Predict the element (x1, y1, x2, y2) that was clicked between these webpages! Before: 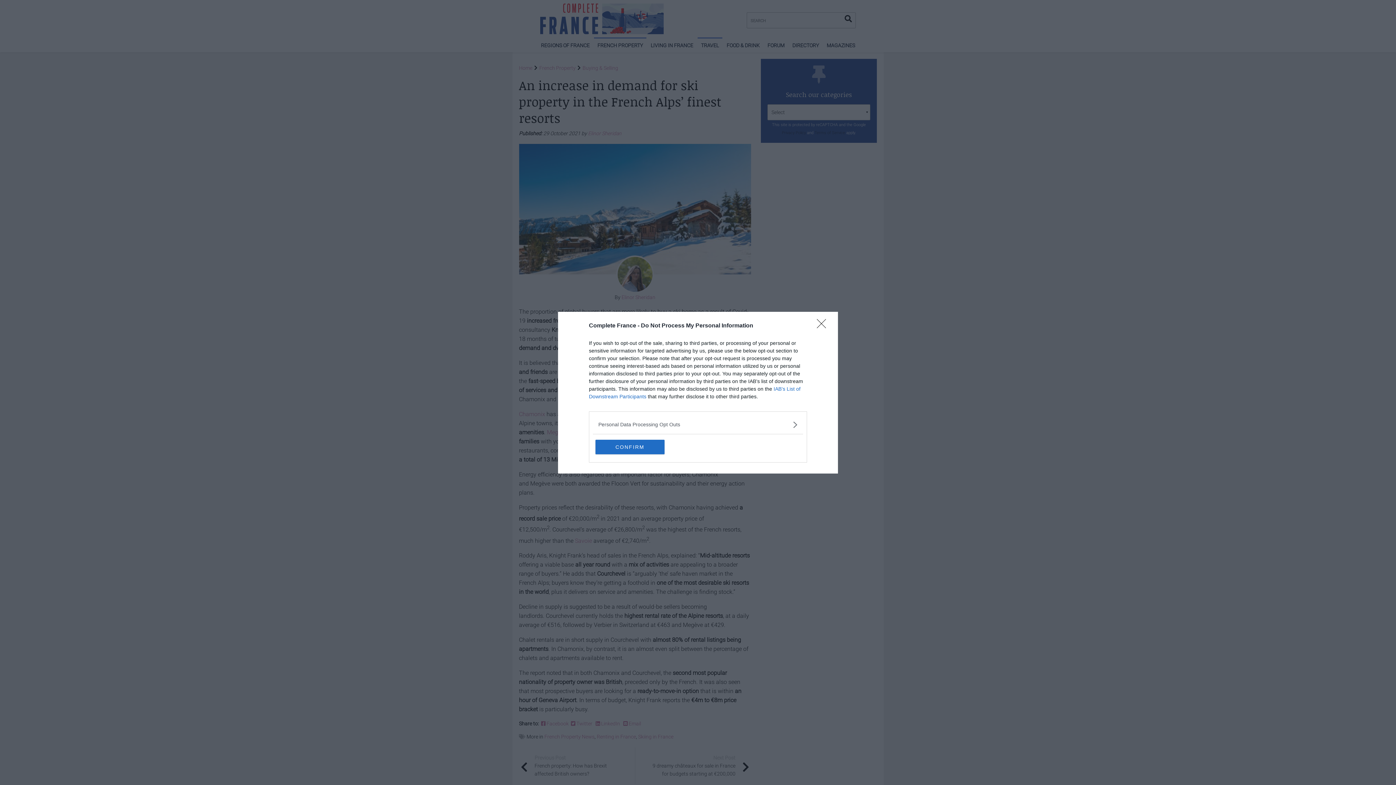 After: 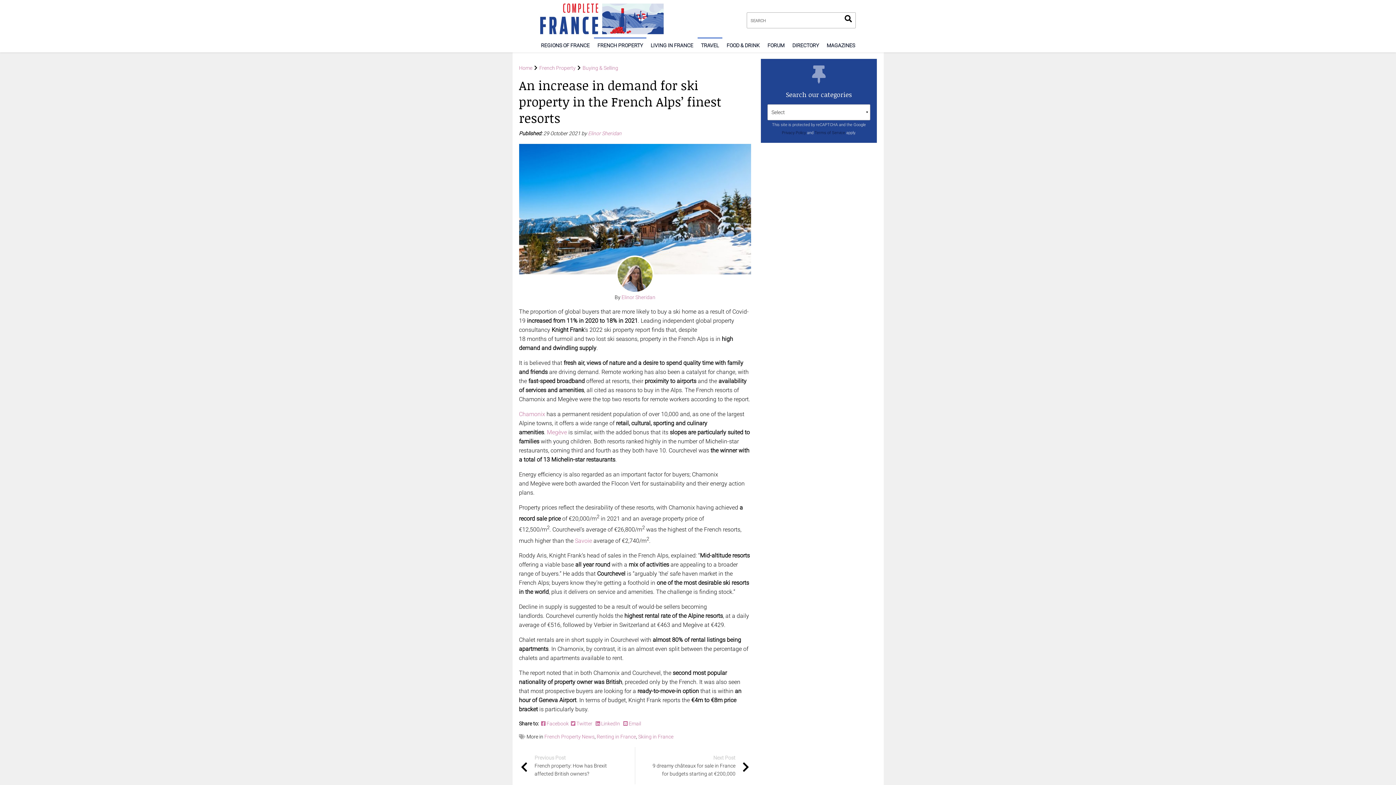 Action: label: Close bbox: (817, 319, 830, 332)